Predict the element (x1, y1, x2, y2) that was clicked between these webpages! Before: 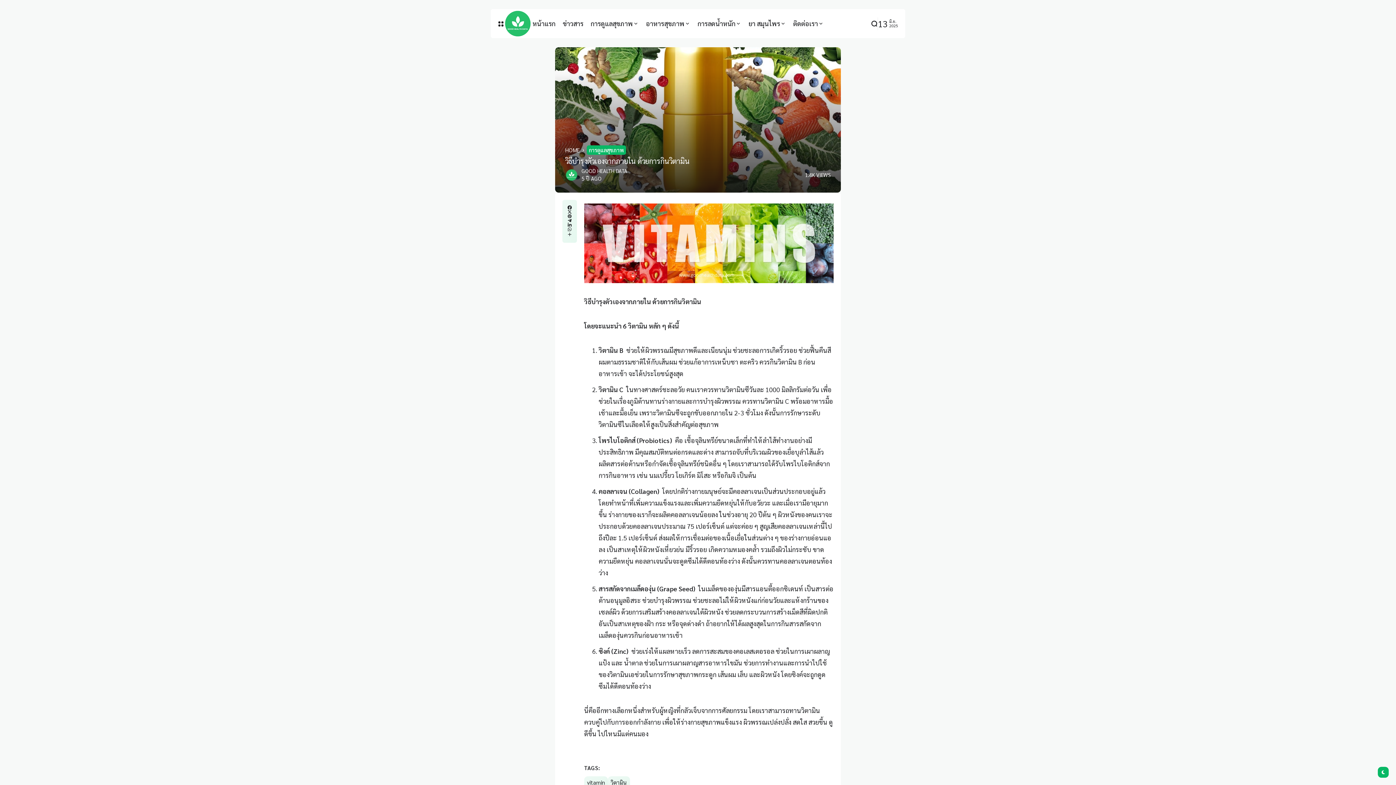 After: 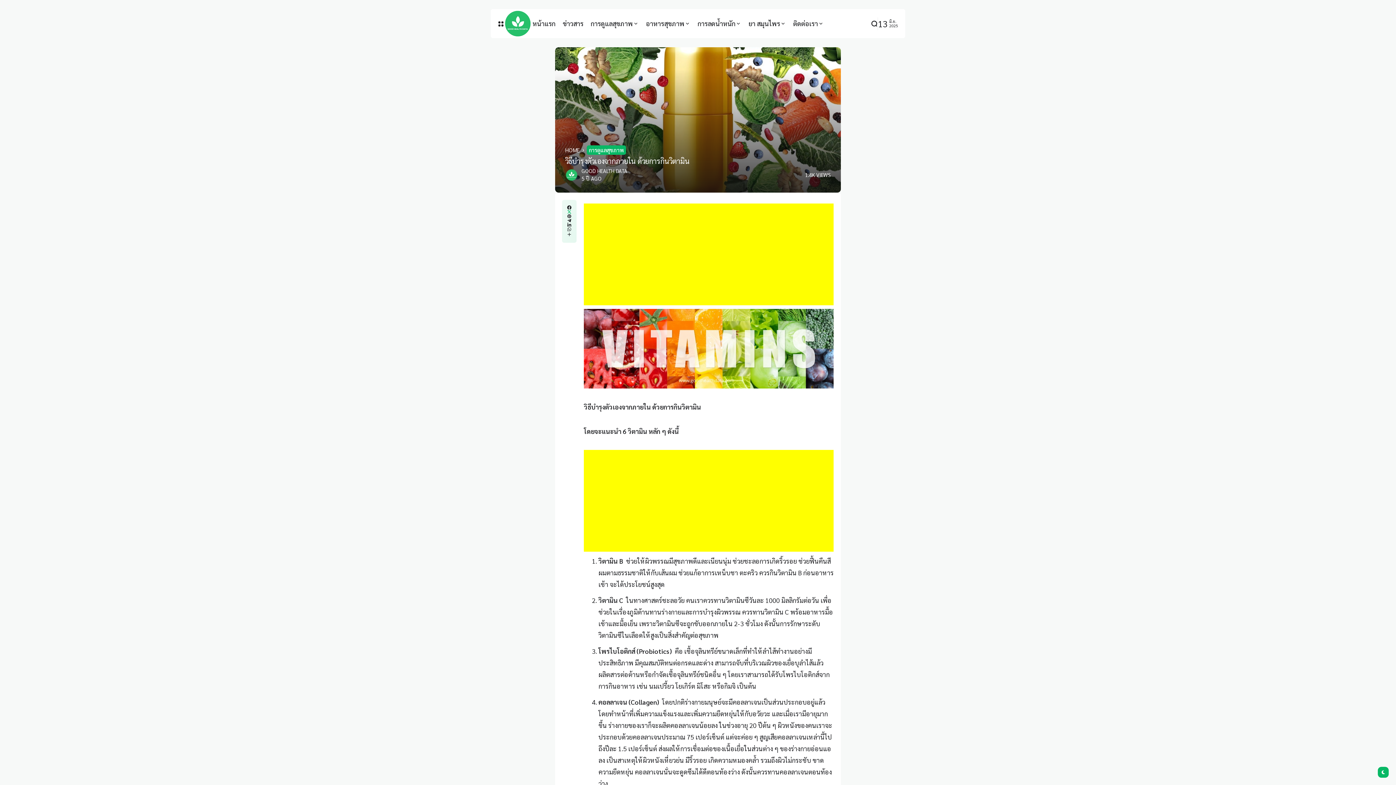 Action: bbox: (567, 209, 571, 214)